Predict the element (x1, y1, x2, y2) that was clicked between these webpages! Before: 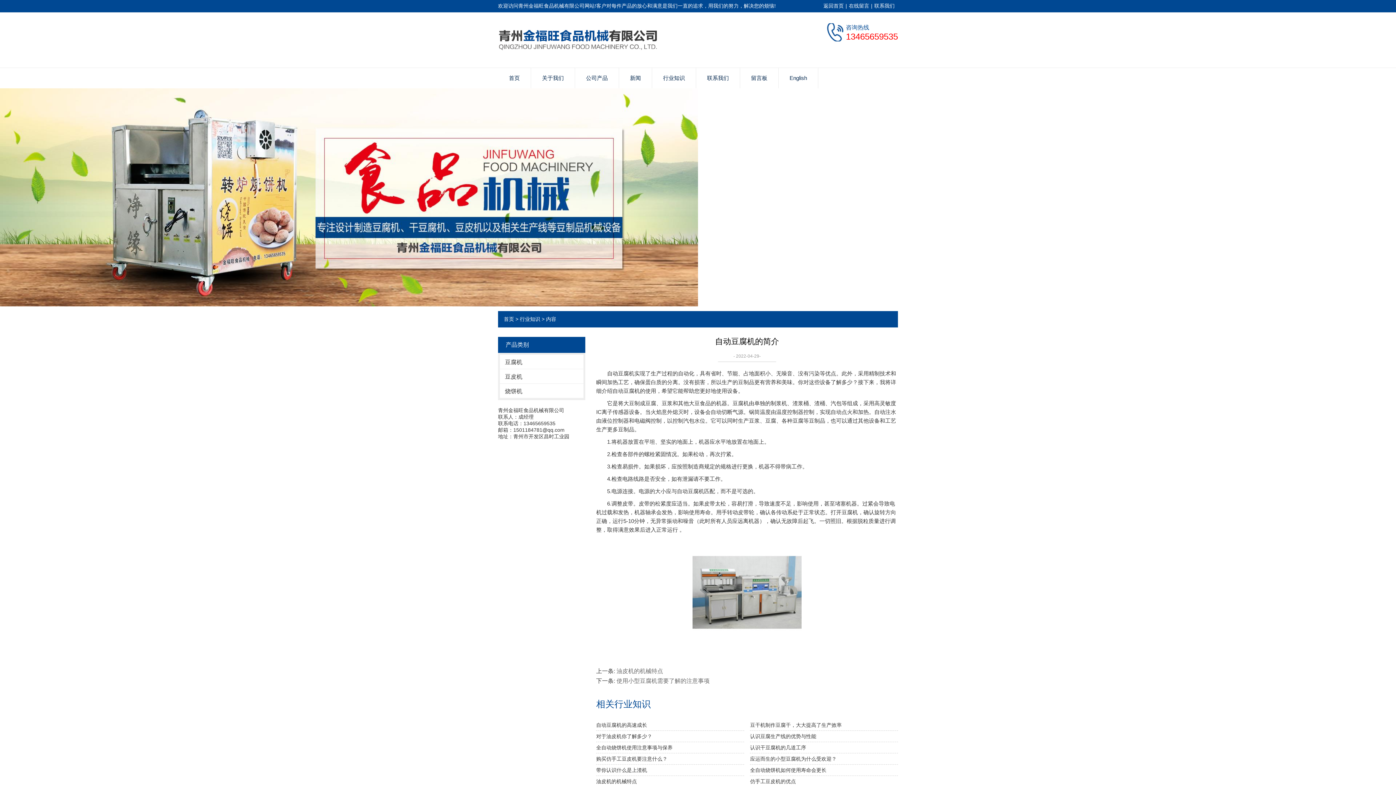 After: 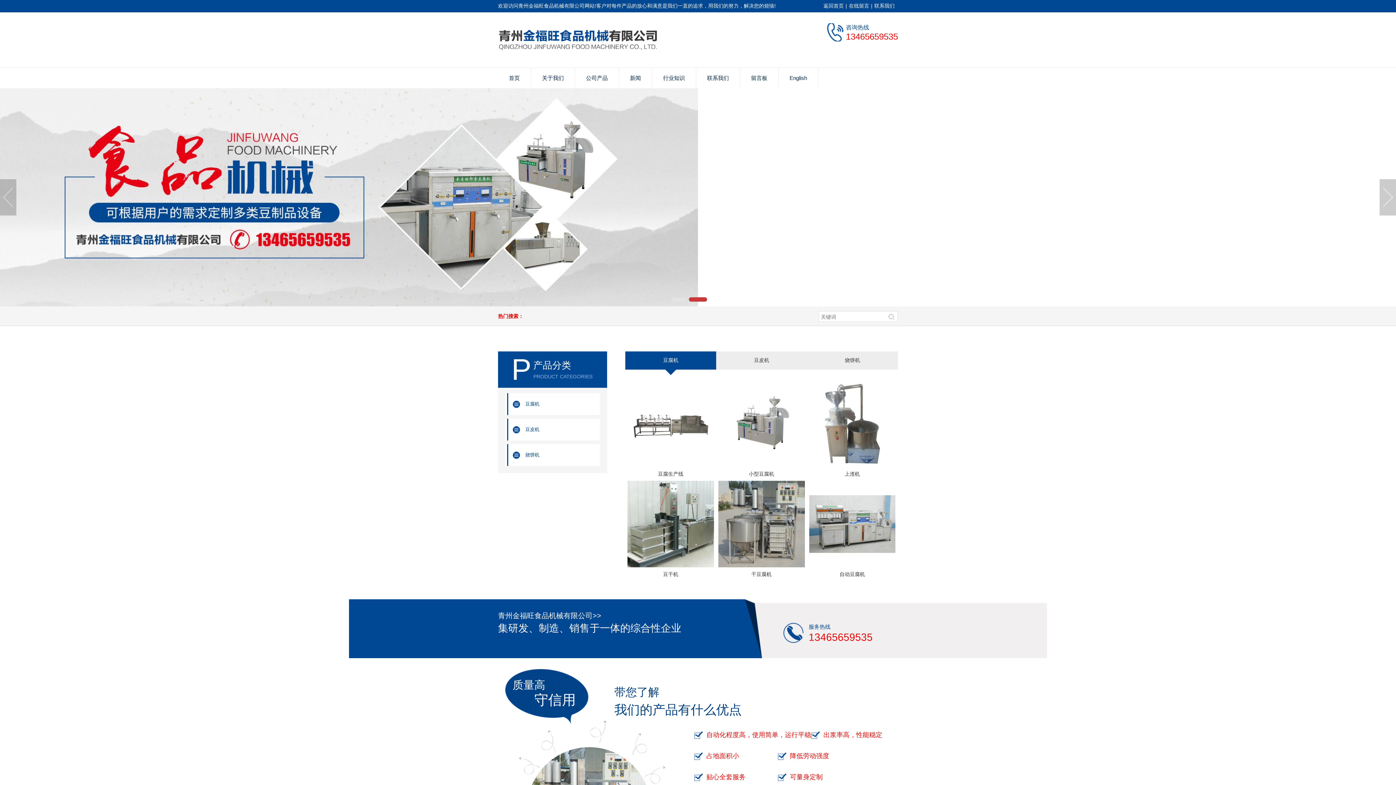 Action: label: 返回首页 bbox: (821, 2, 845, 9)